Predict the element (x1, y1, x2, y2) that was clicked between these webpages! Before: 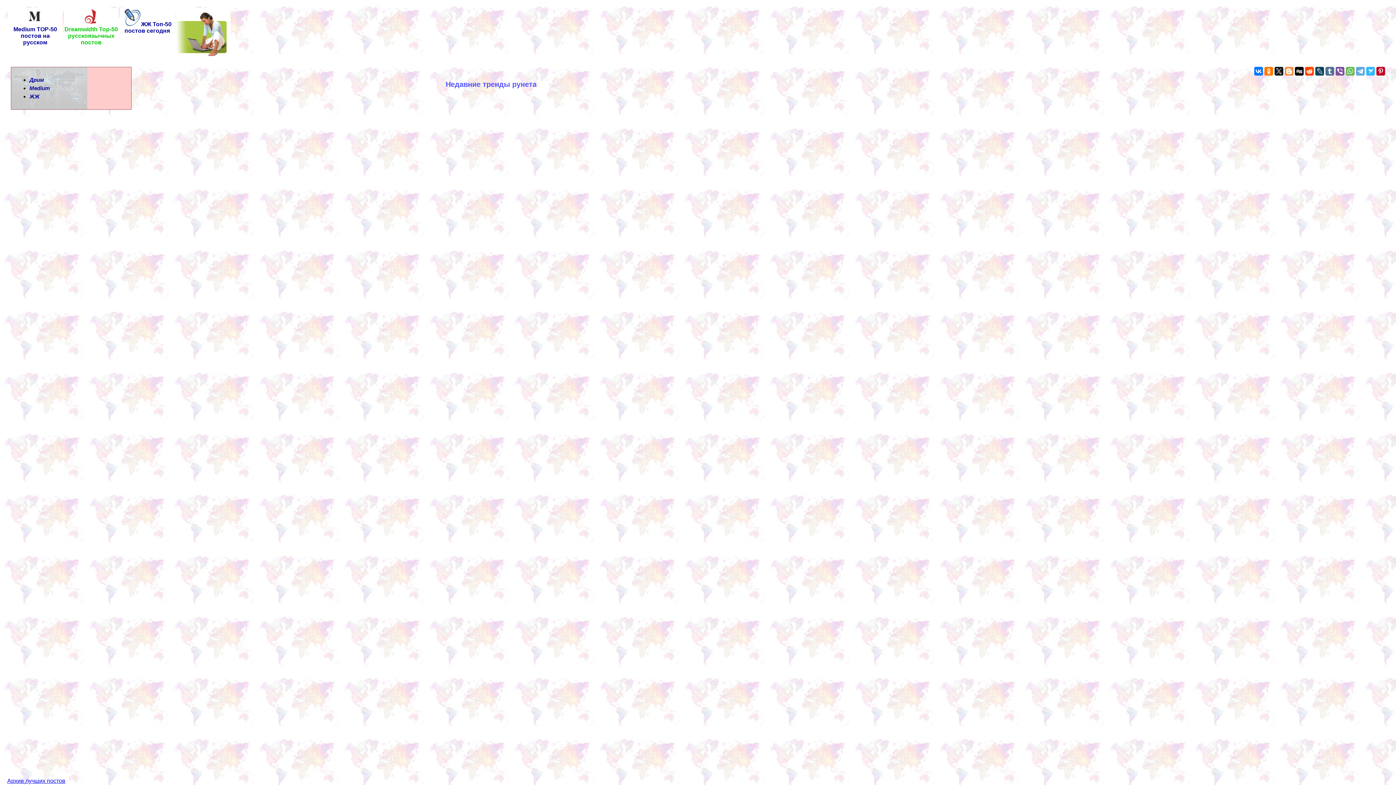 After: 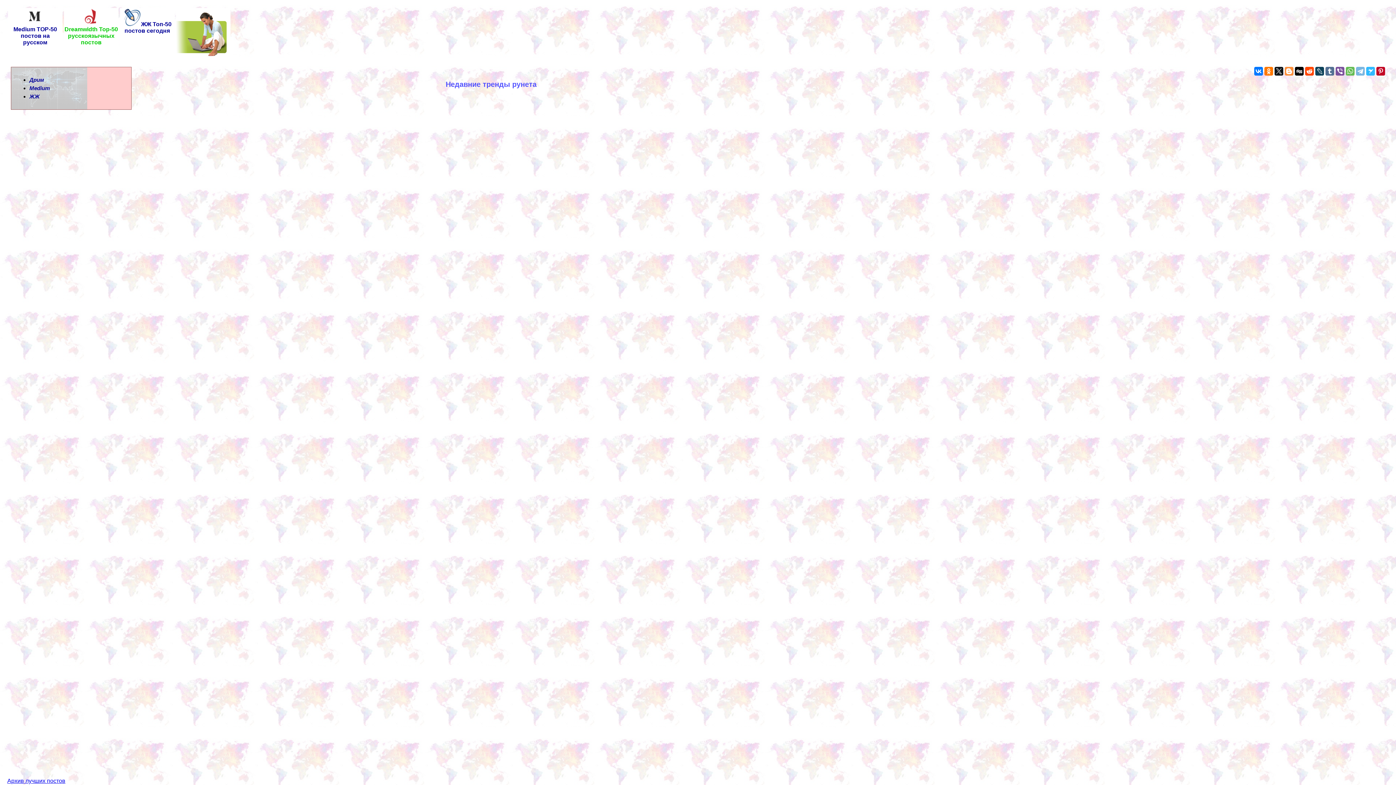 Action: bbox: (1356, 66, 1365, 75)